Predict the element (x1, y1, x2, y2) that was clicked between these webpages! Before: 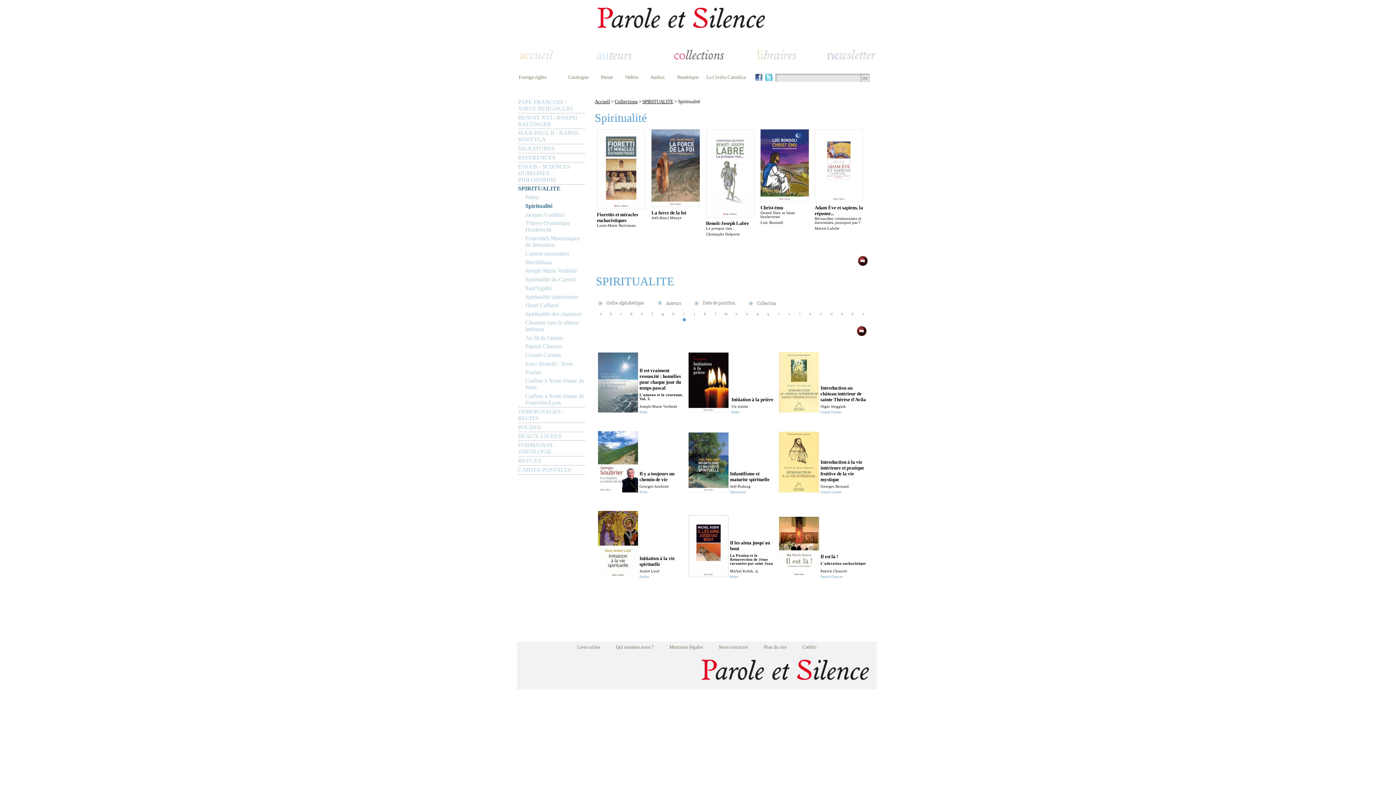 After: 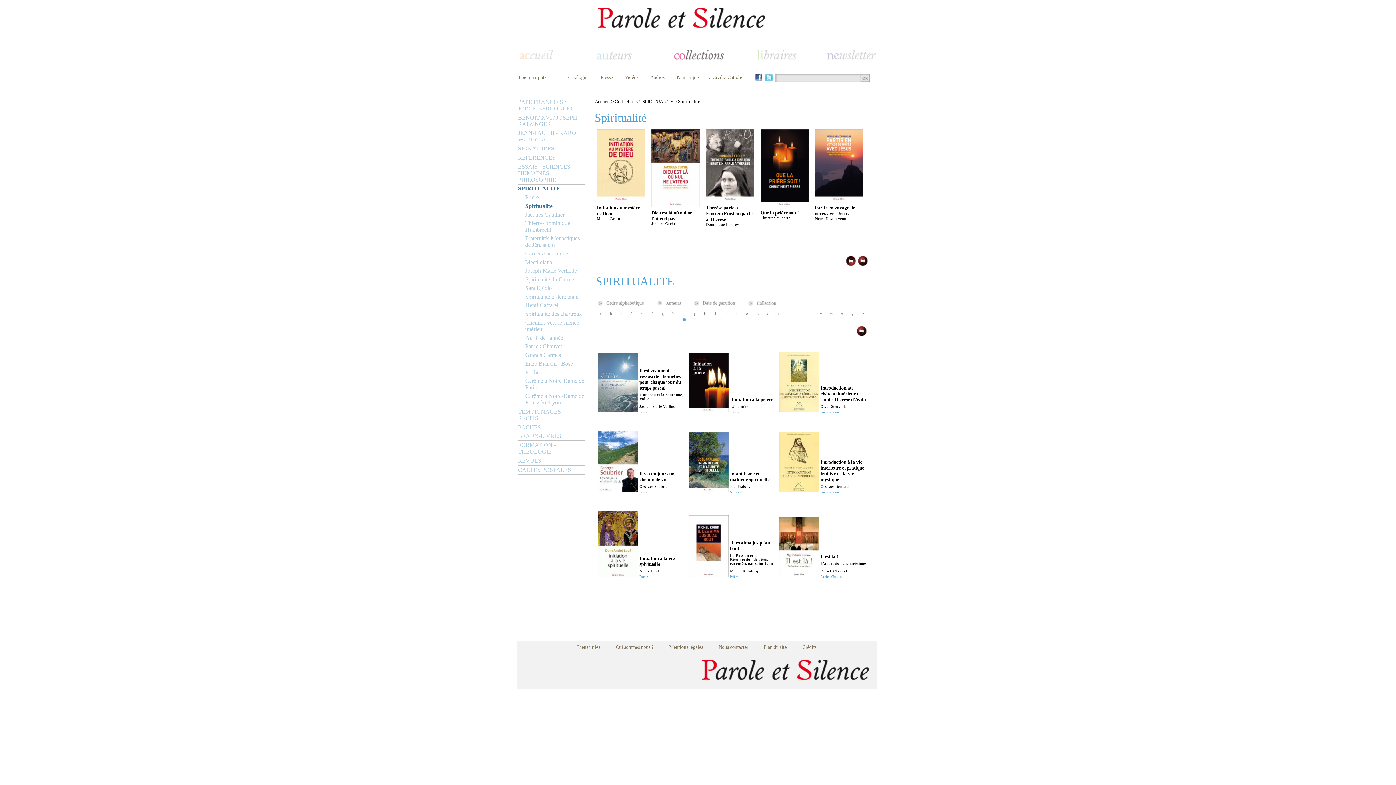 Action: bbox: (857, 261, 868, 267)